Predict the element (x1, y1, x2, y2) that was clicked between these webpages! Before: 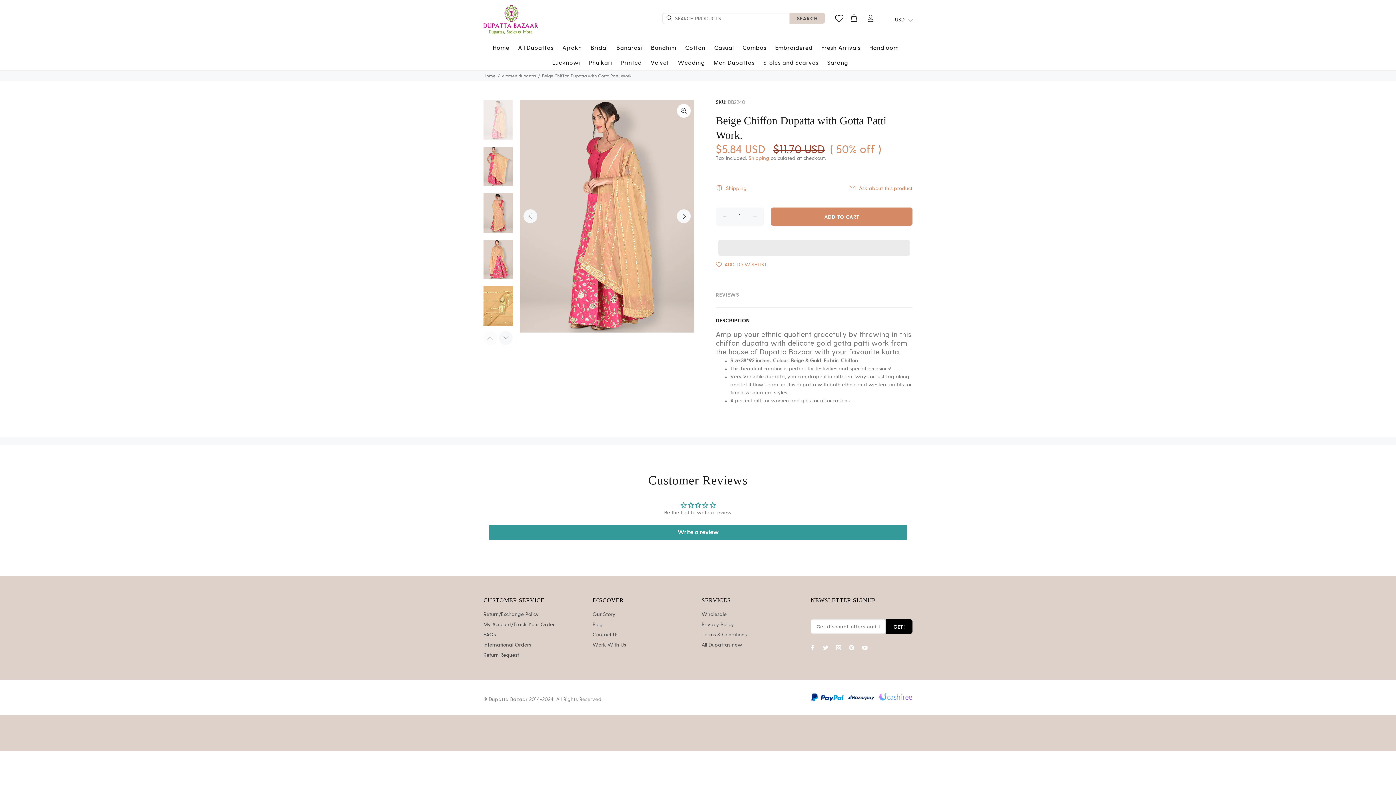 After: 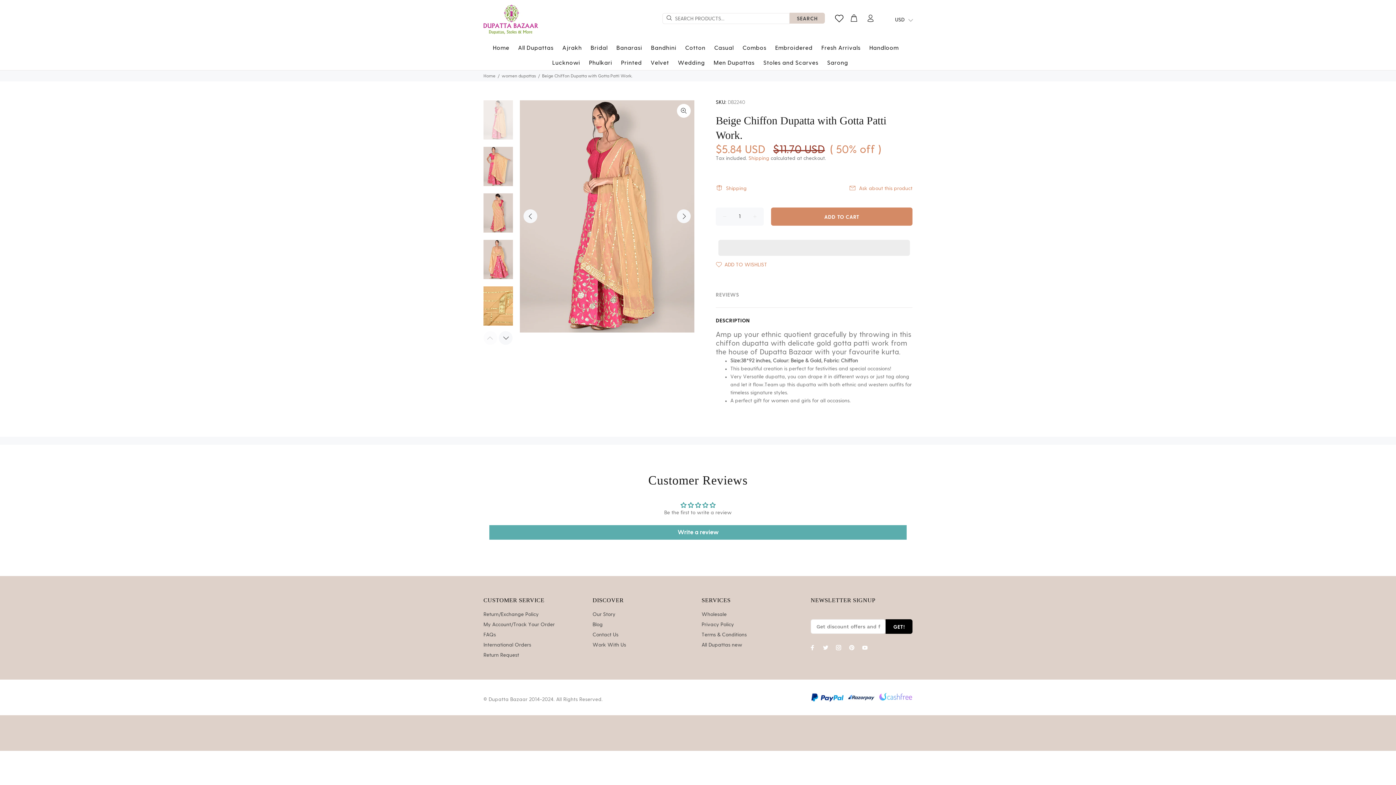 Action: bbox: (489, 525, 906, 539) label: Write a review